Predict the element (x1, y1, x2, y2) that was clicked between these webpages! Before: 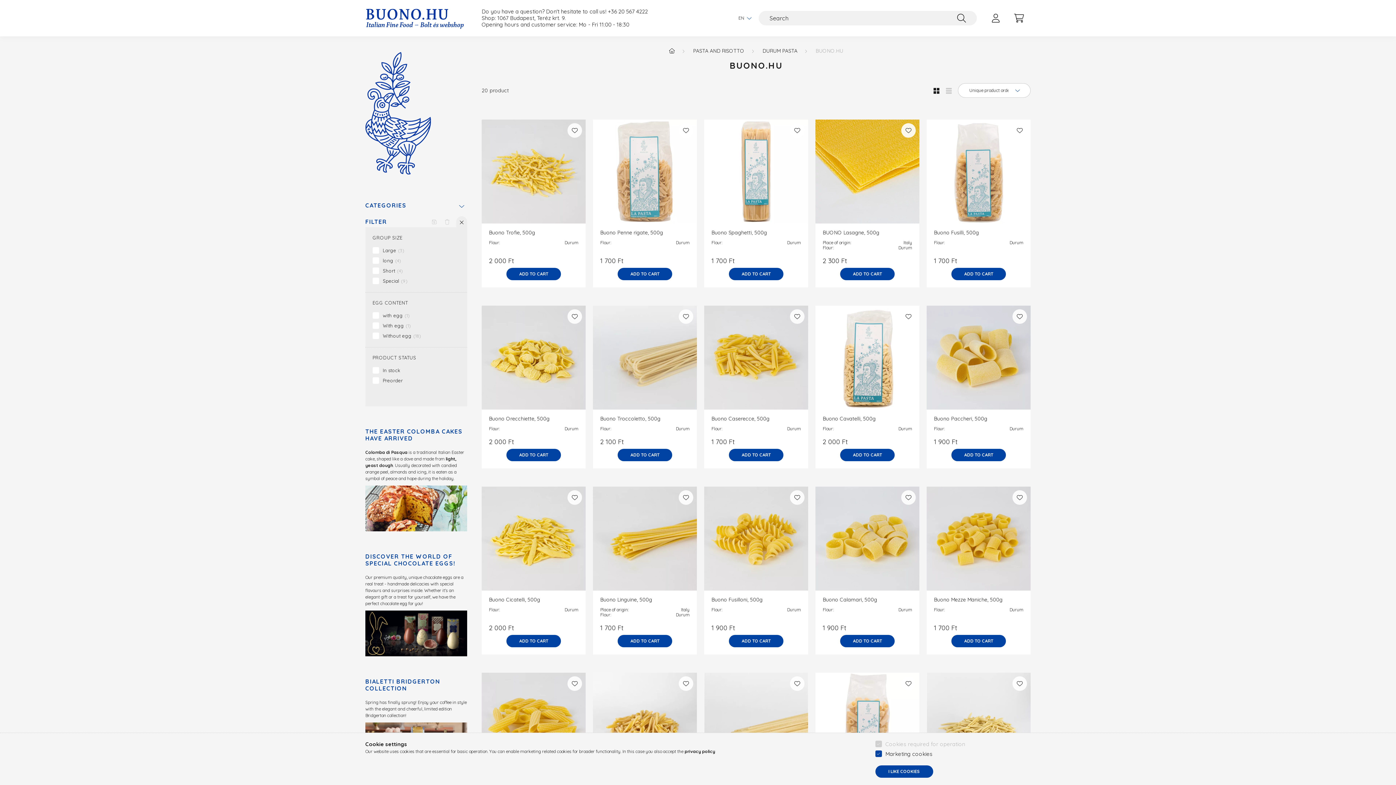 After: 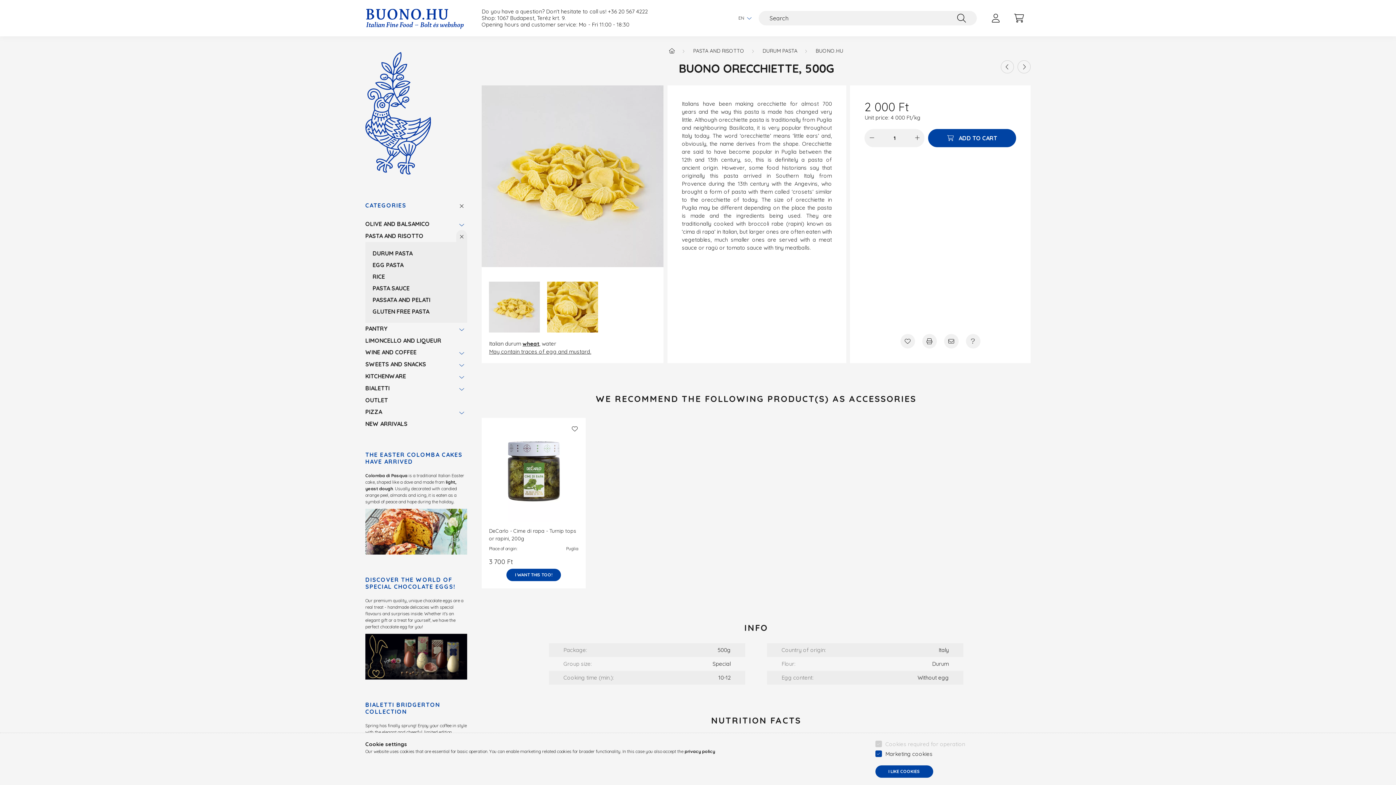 Action: bbox: (489, 415, 549, 422) label: Buono Orecchiette, 500g